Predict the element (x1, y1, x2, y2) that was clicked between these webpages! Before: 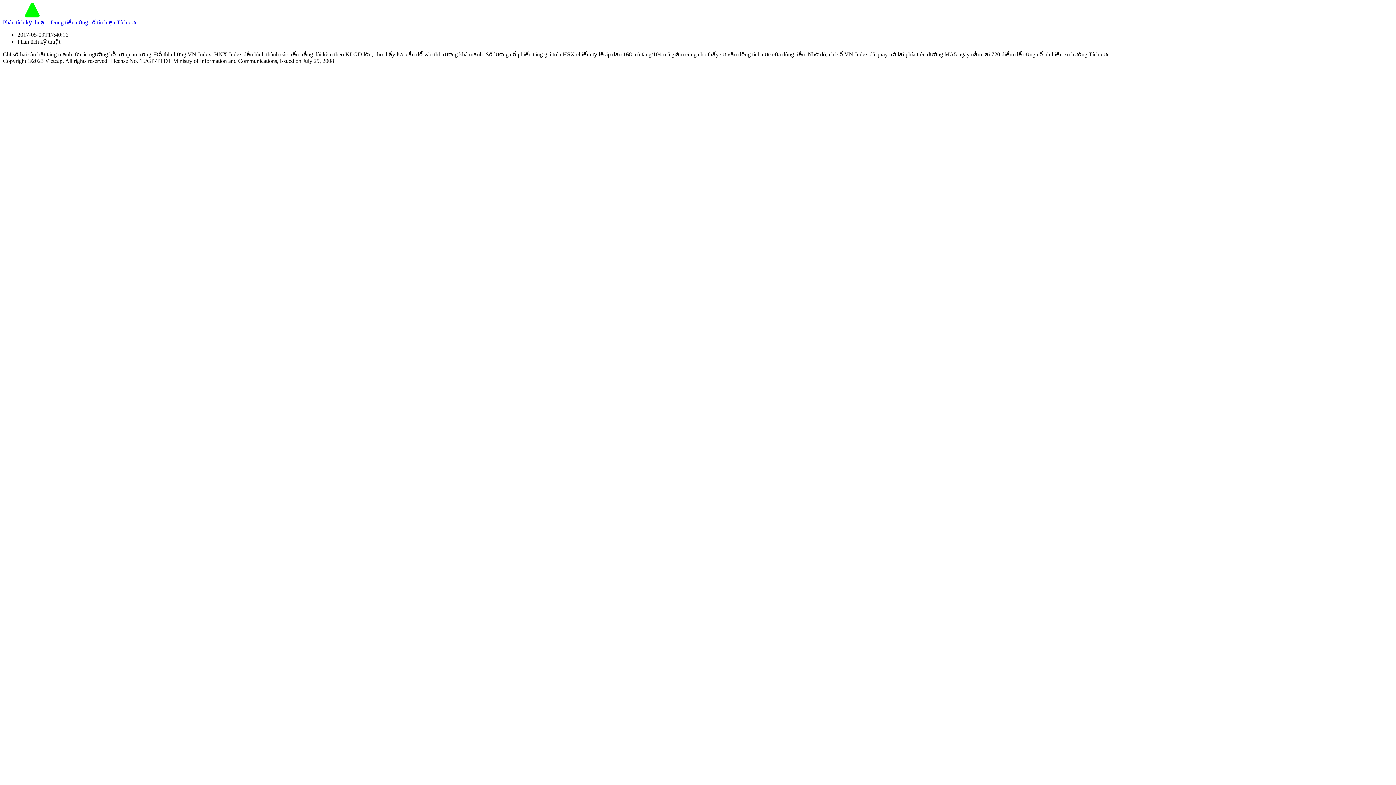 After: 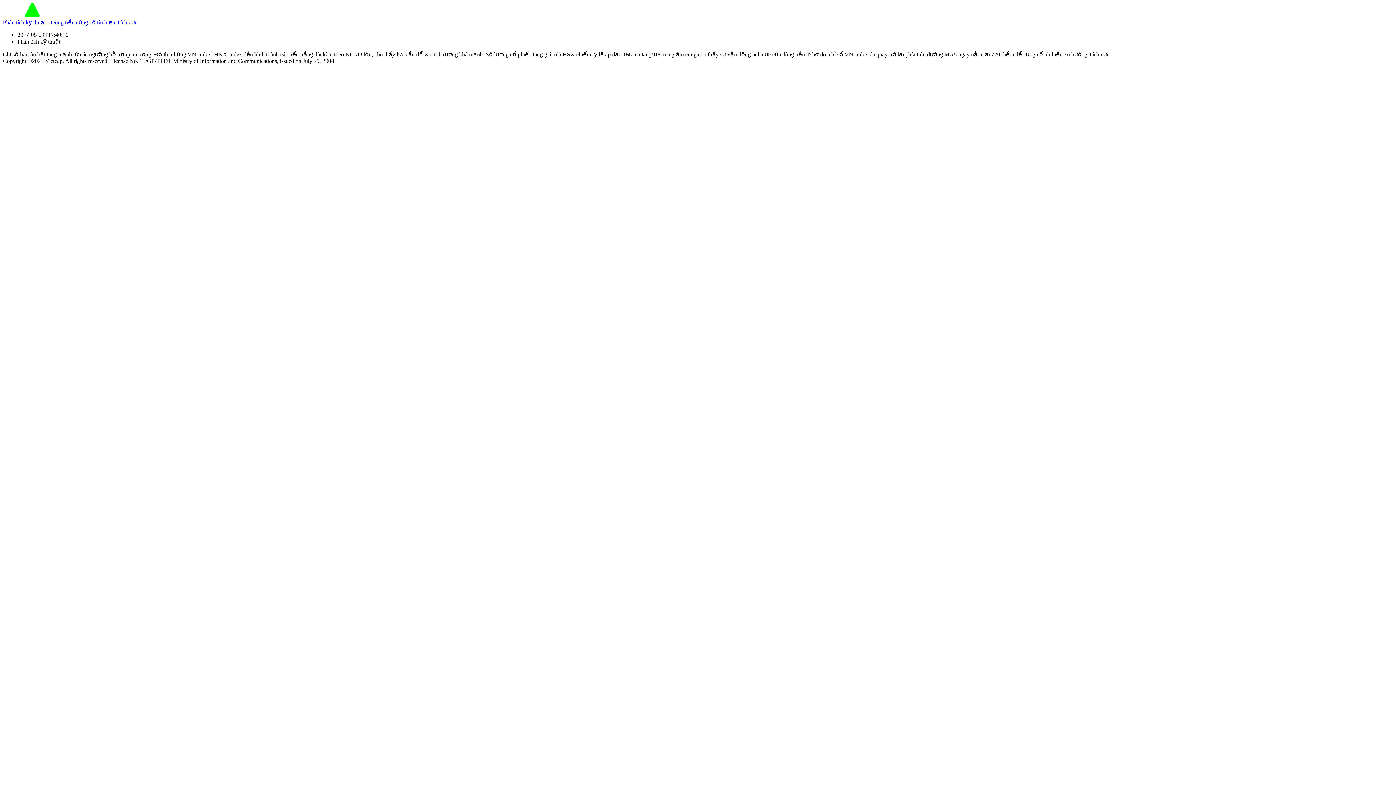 Action: label: Phân tích kỹ thuật - Dòng tiền củng cố tín hiệu Tích cực bbox: (2, 19, 137, 25)